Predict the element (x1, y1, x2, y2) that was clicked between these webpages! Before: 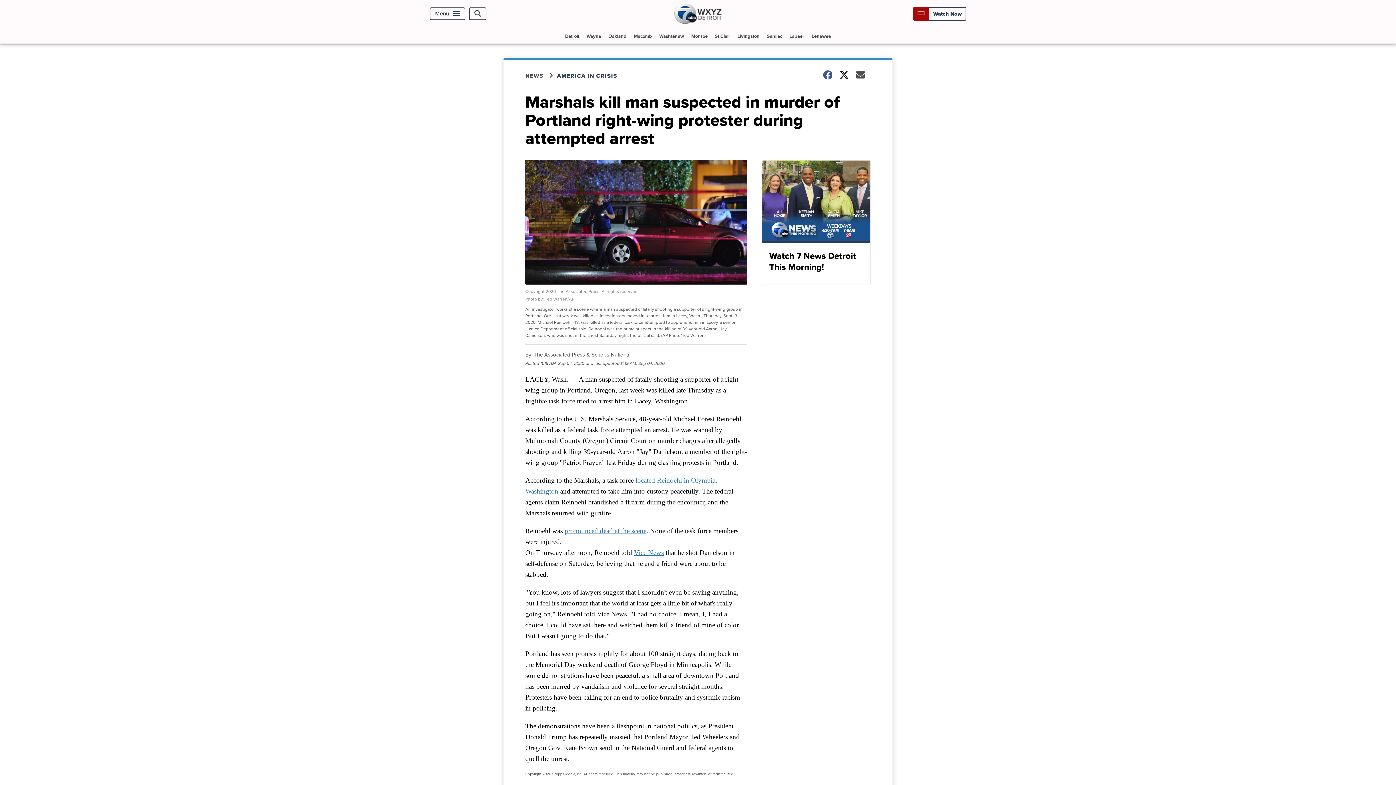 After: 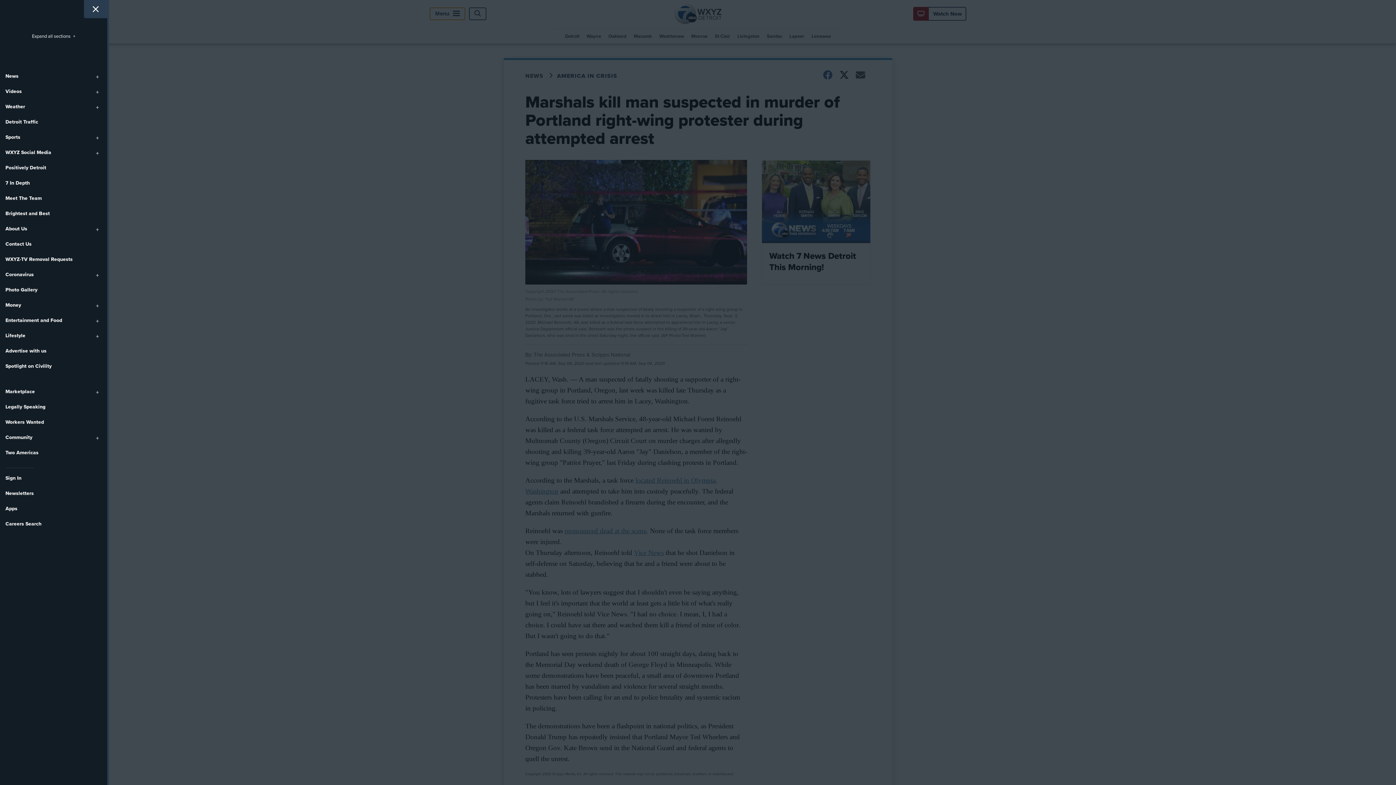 Action: bbox: (429, 7, 465, 20) label: Menu